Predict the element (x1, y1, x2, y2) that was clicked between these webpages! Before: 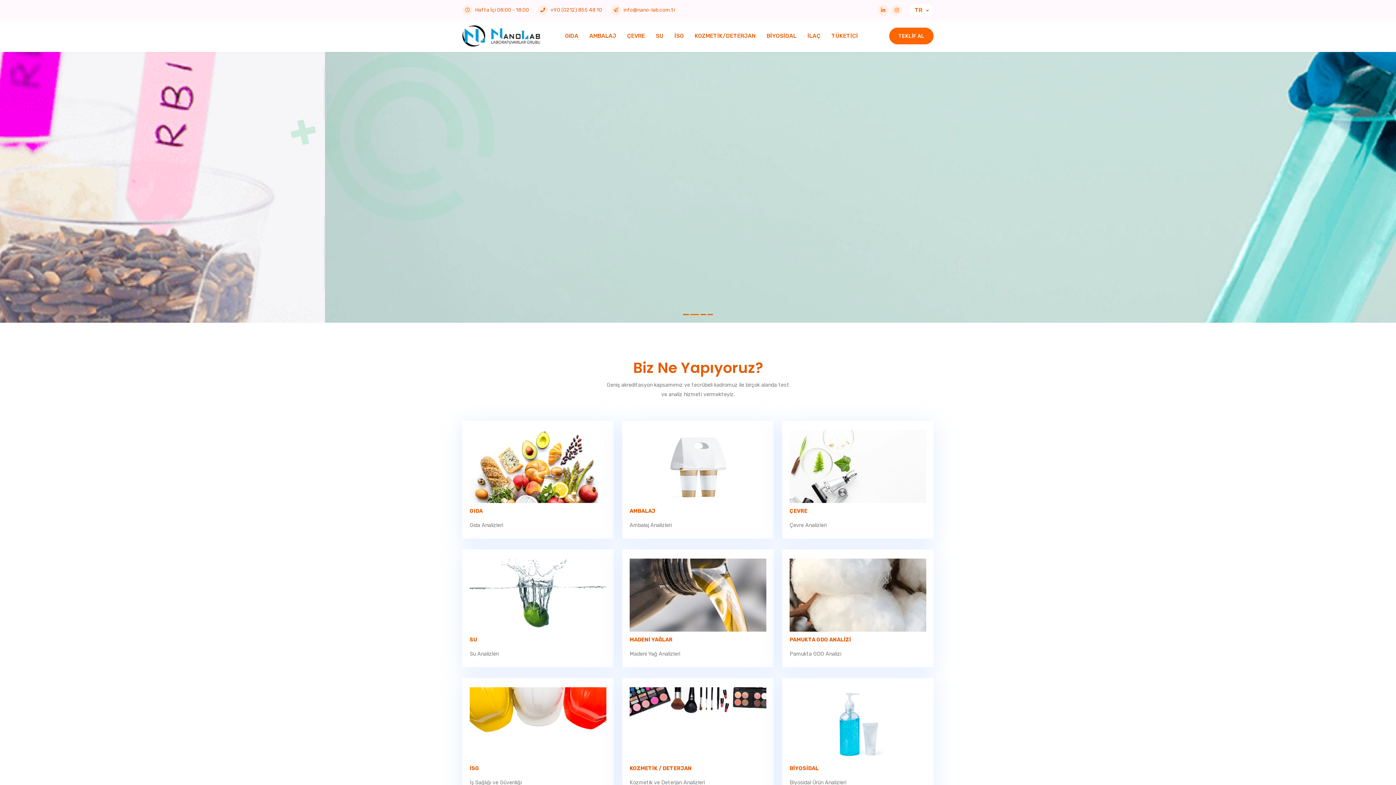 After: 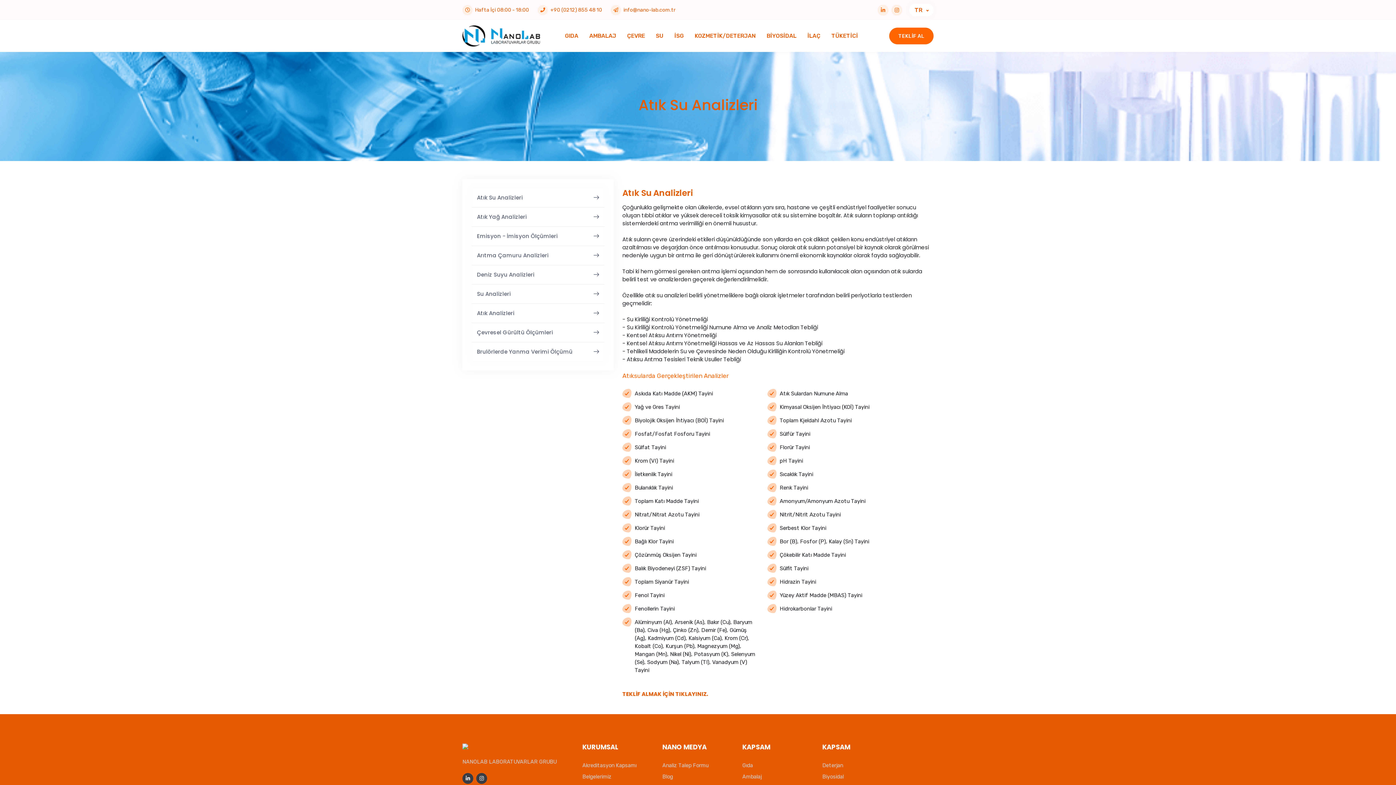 Action: bbox: (789, 508, 807, 514) label: ÇEVRE